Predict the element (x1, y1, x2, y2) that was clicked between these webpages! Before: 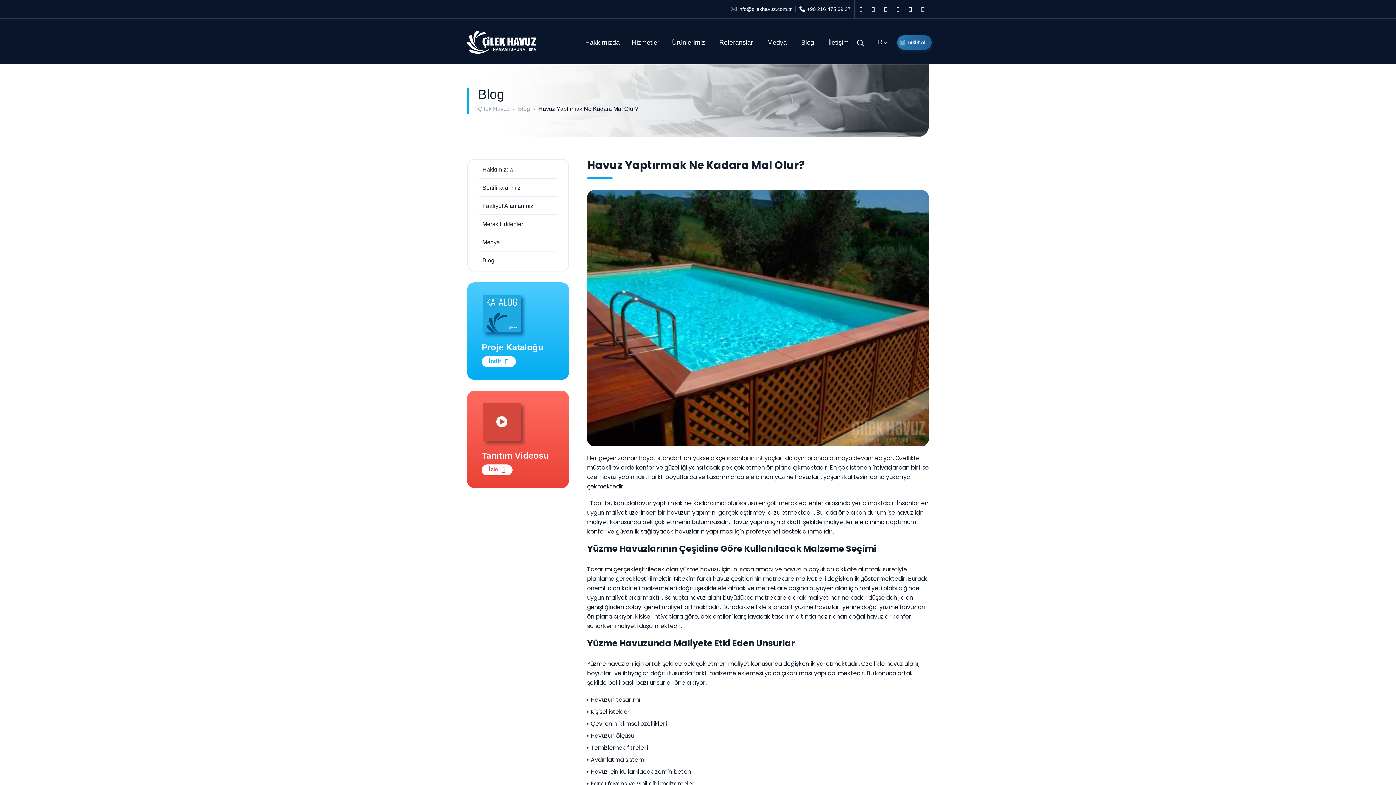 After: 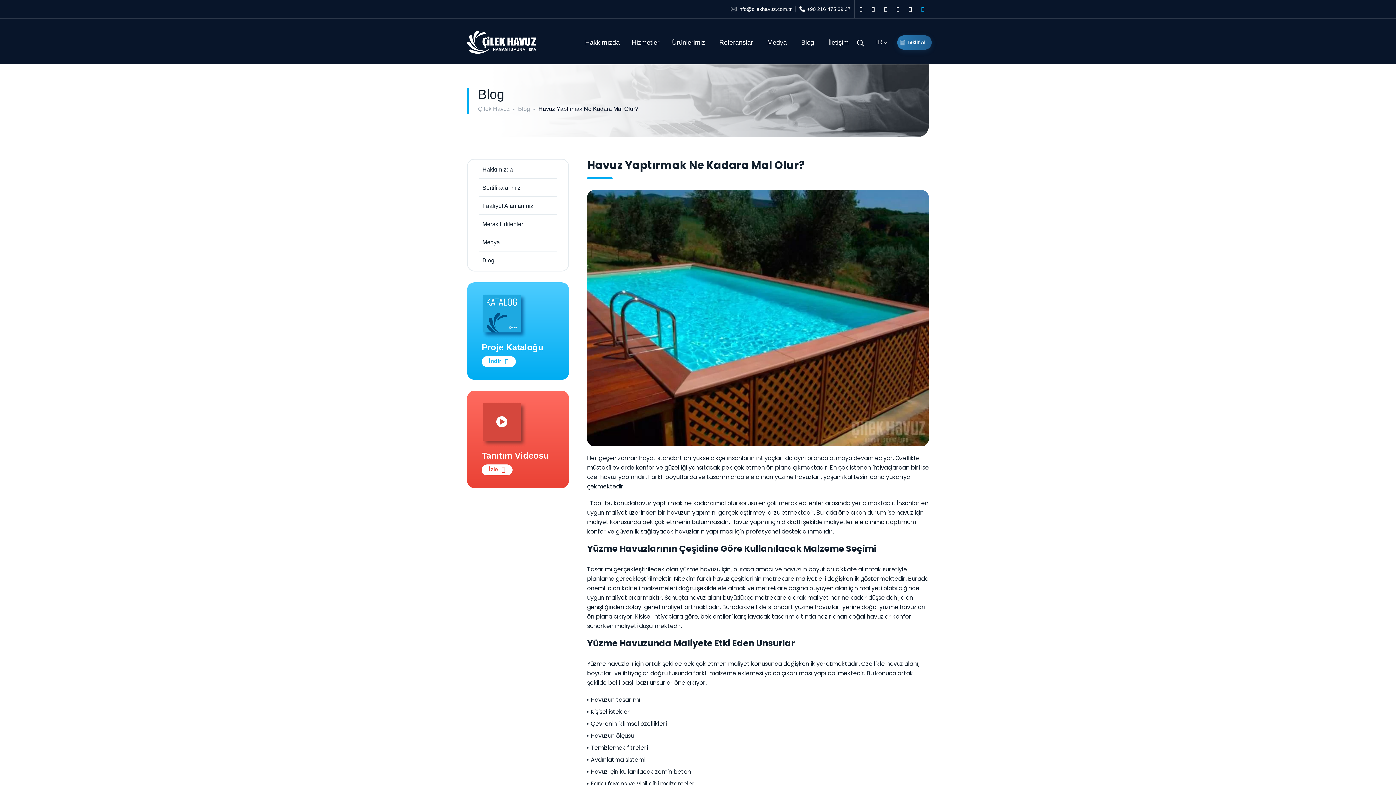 Action: bbox: (916, 2, 929, 15)